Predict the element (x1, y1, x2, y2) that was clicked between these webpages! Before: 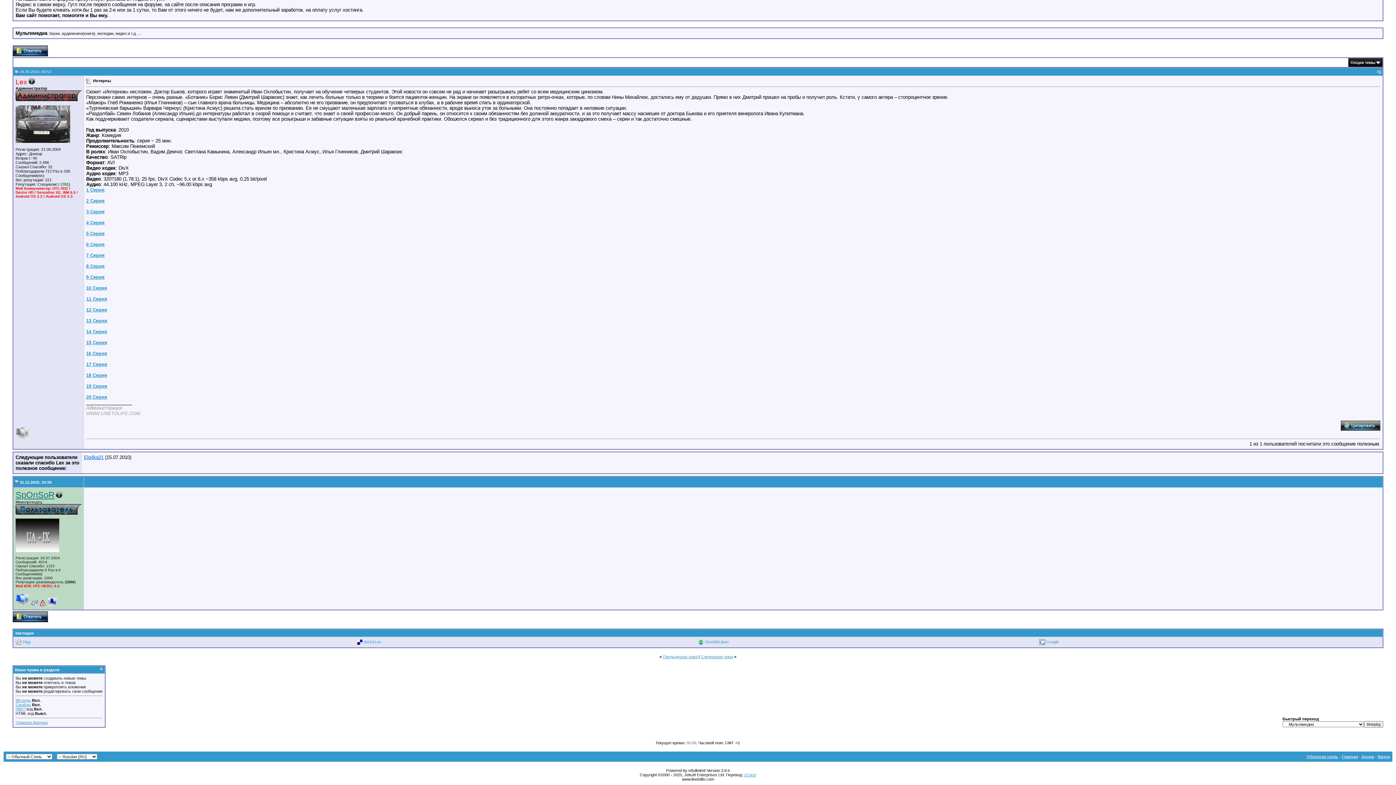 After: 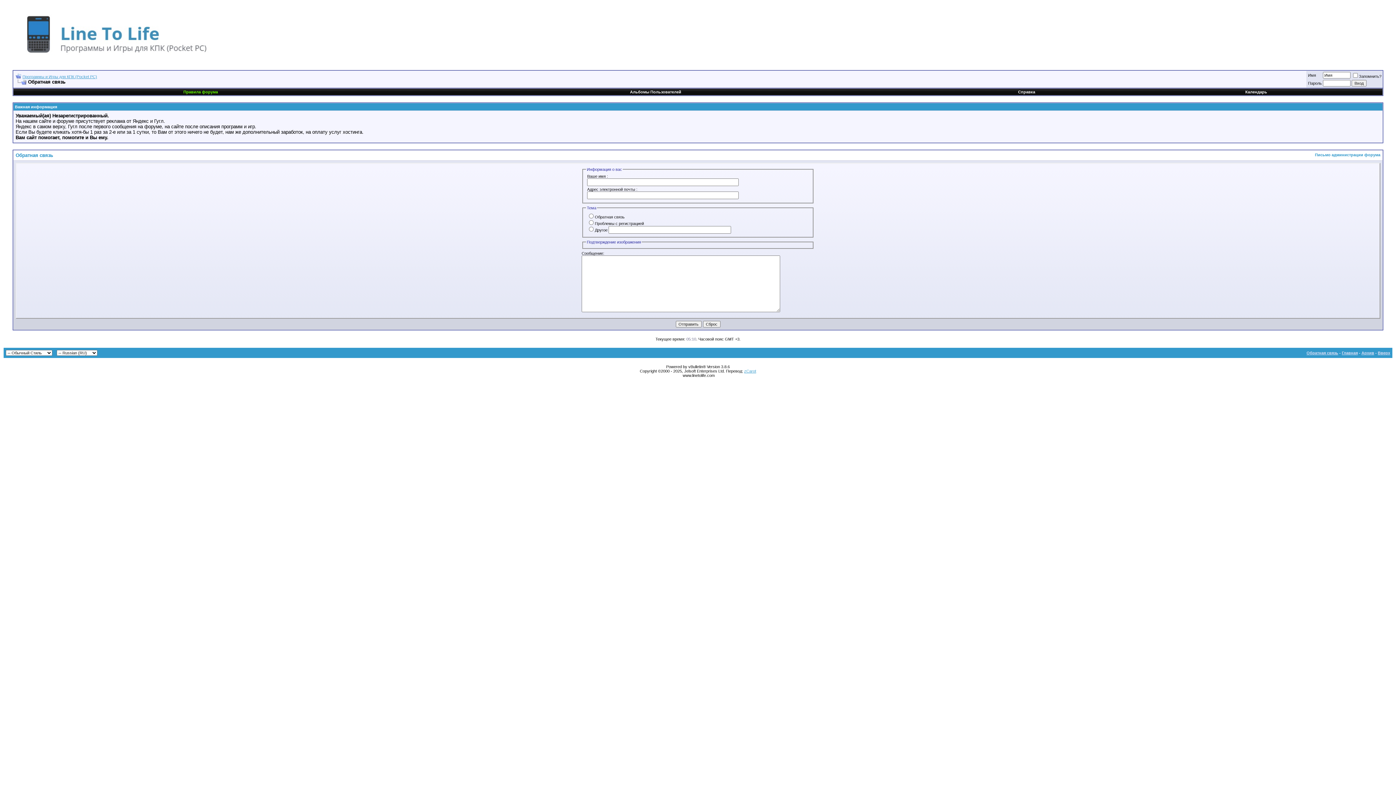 Action: label: Обратная связь bbox: (1306, 754, 1338, 759)